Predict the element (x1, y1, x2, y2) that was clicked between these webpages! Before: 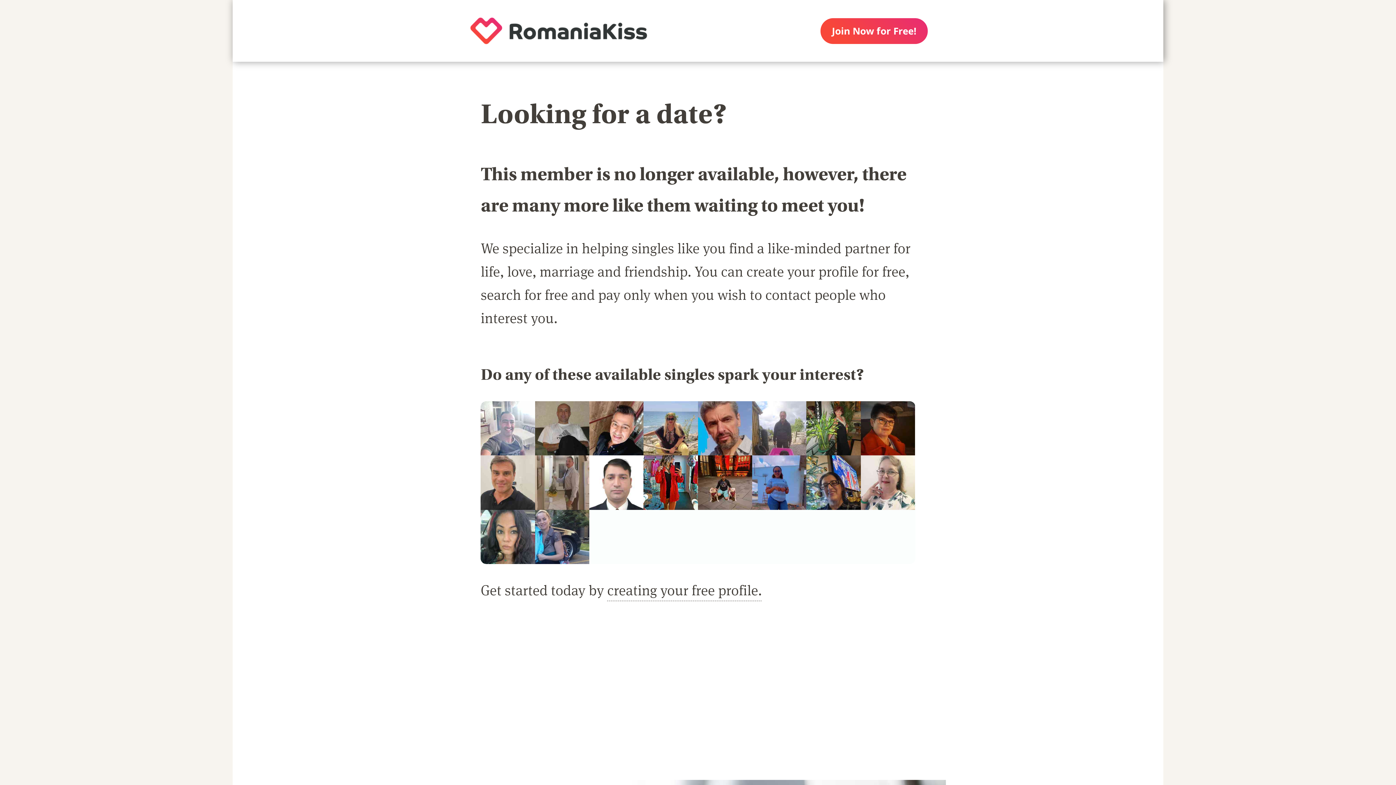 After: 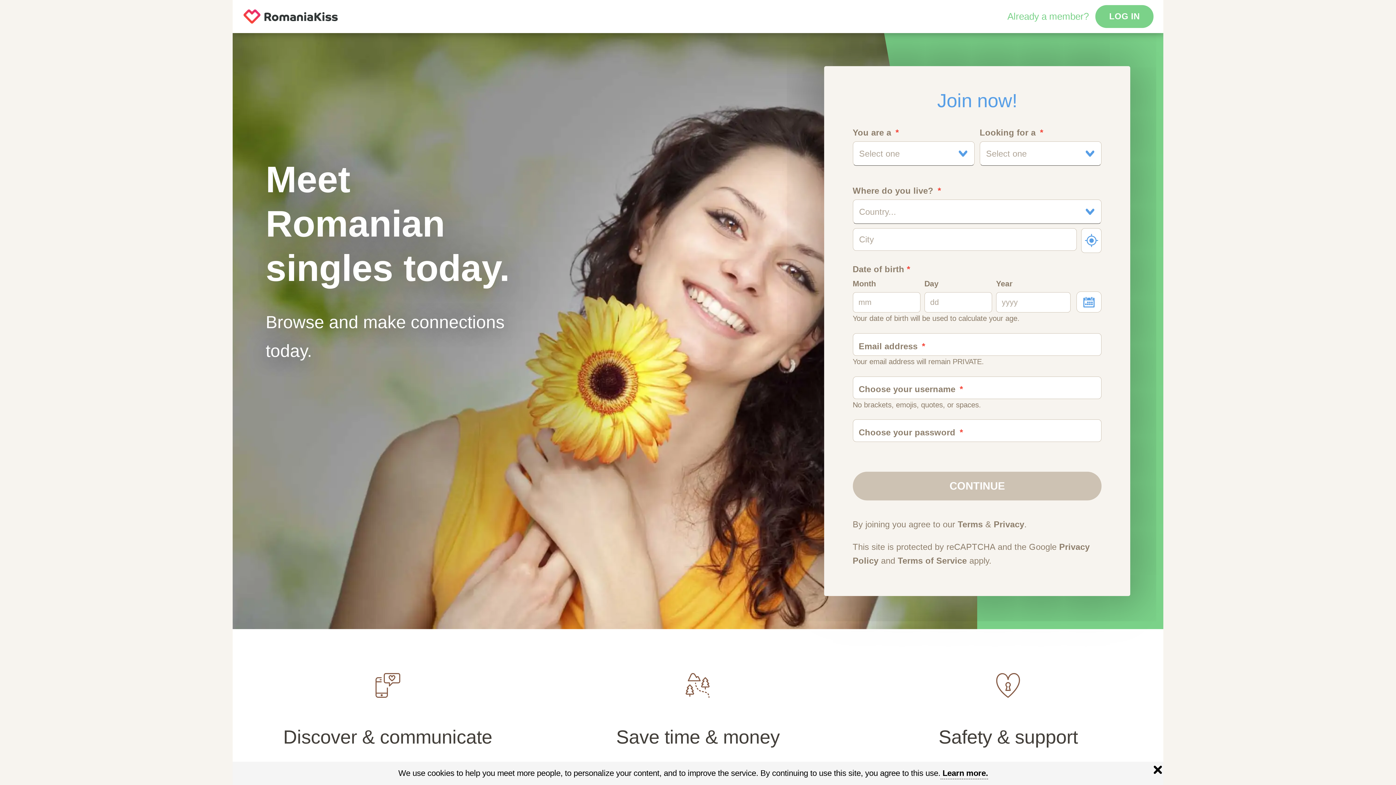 Action: label: creating your free profile. bbox: (607, 580, 761, 601)